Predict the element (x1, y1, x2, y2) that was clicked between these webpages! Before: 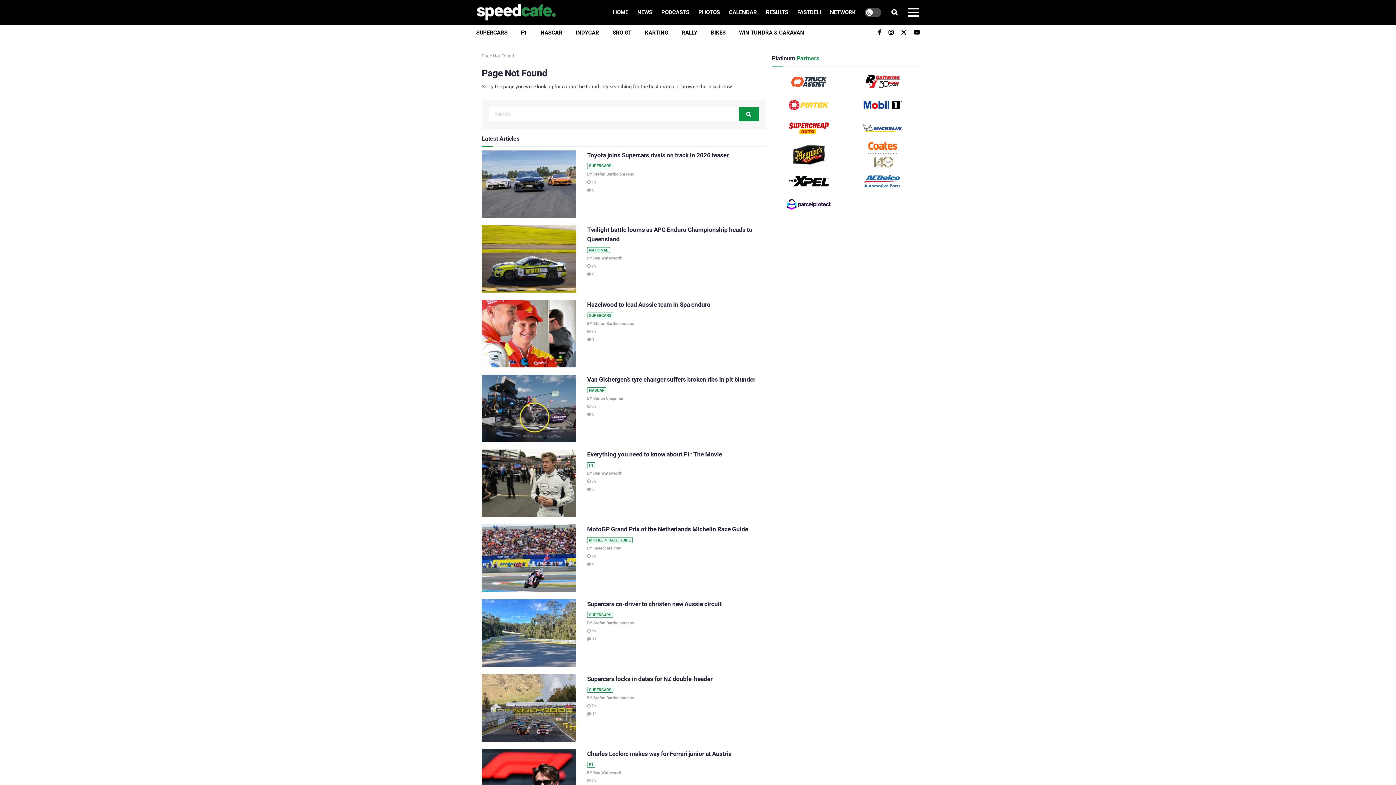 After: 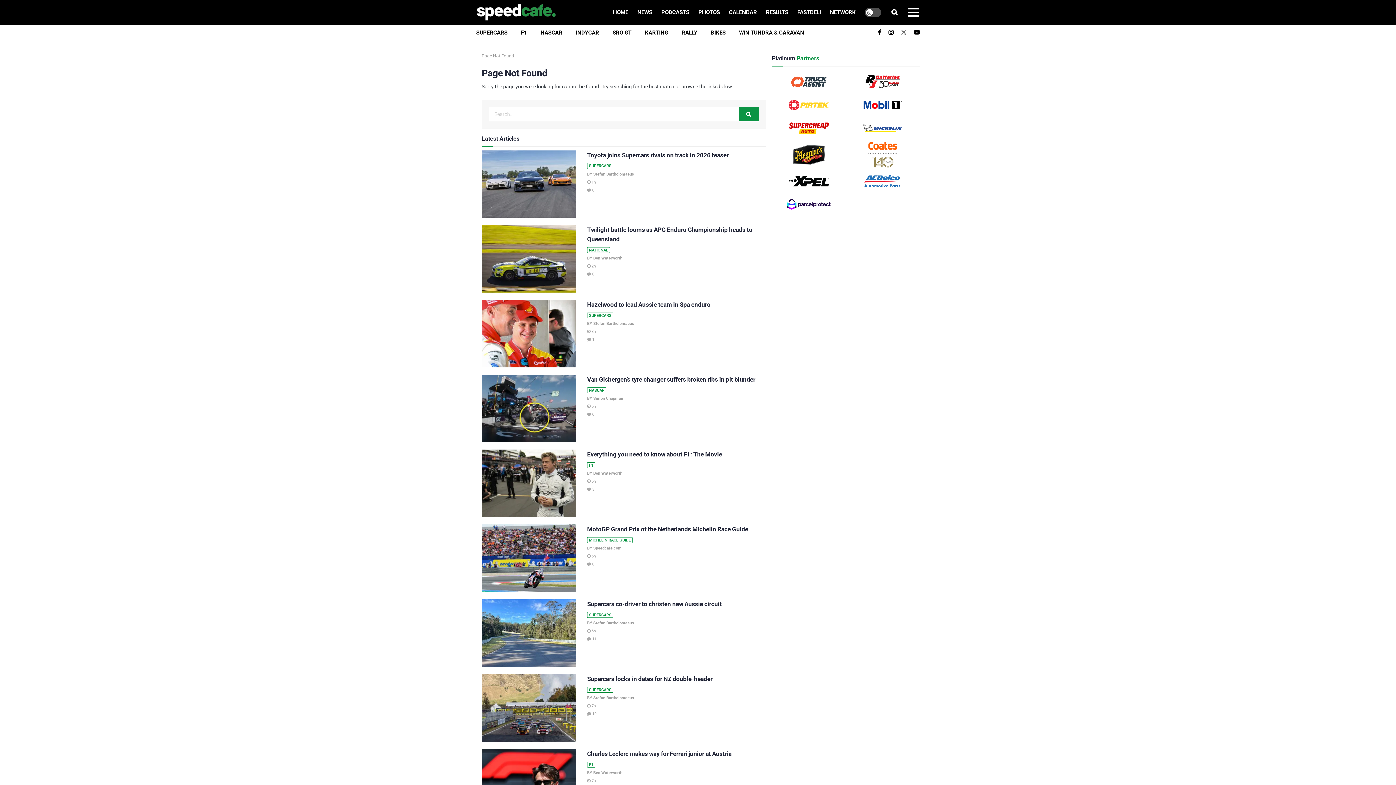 Action: label: Find us on Twitter bbox: (901, 24, 906, 40)